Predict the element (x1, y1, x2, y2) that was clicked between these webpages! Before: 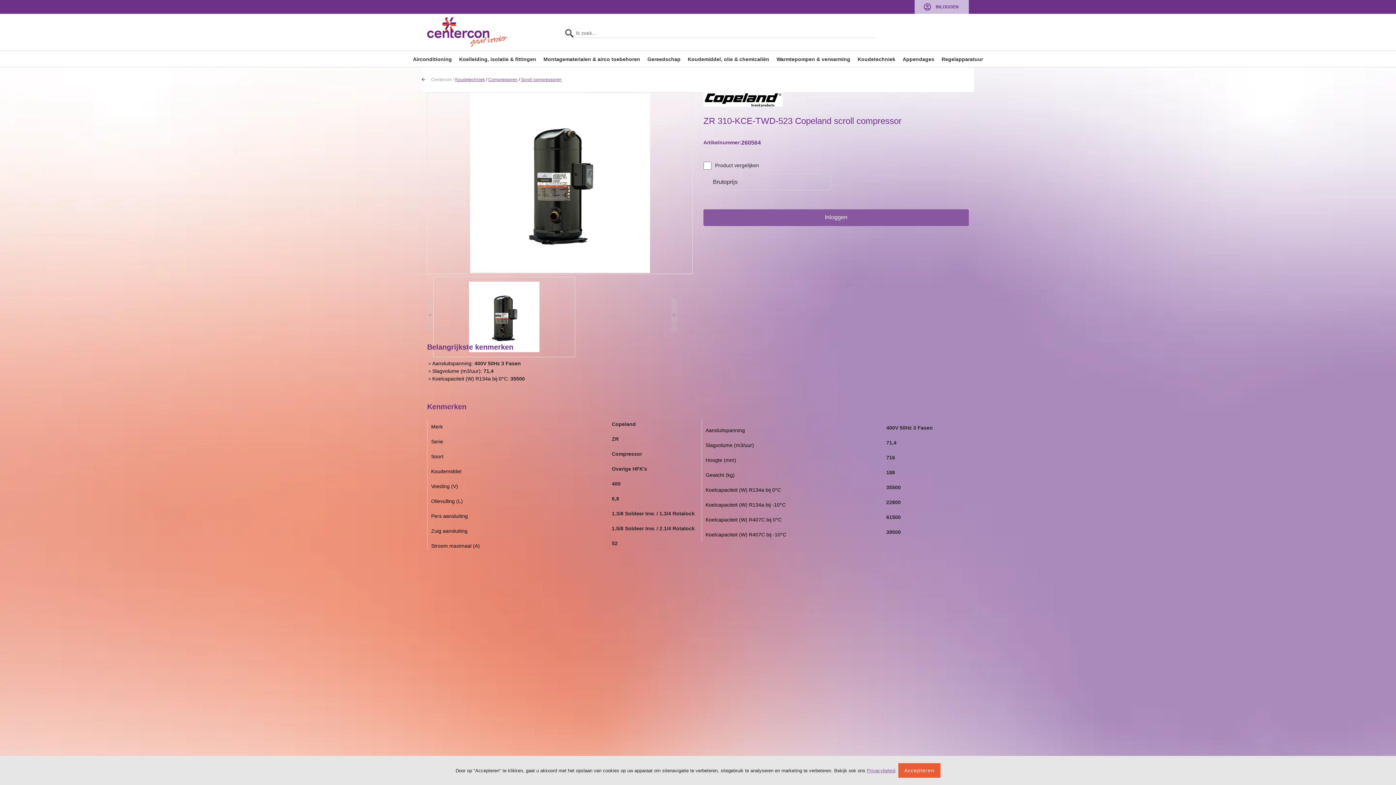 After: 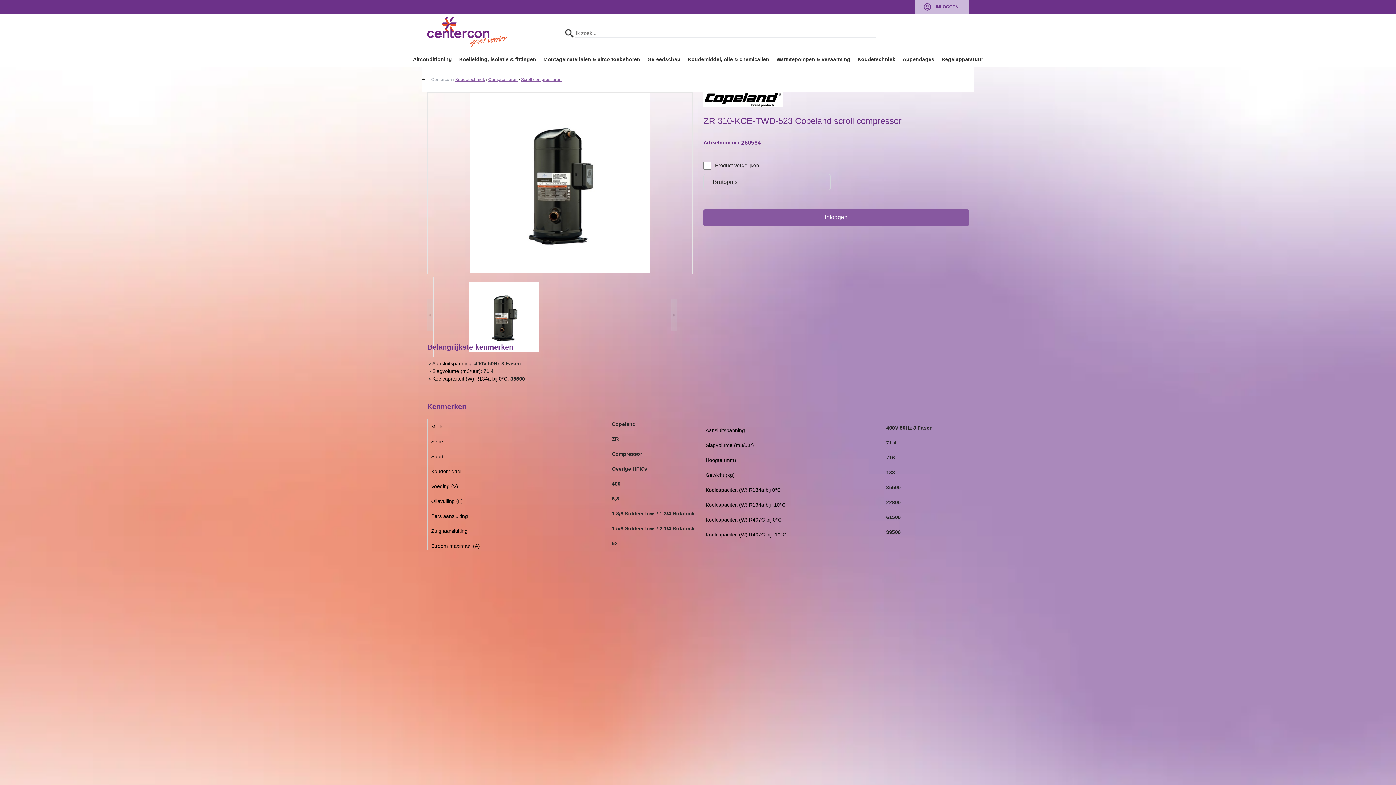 Action: bbox: (898, 763, 940, 778) label: Accepteren